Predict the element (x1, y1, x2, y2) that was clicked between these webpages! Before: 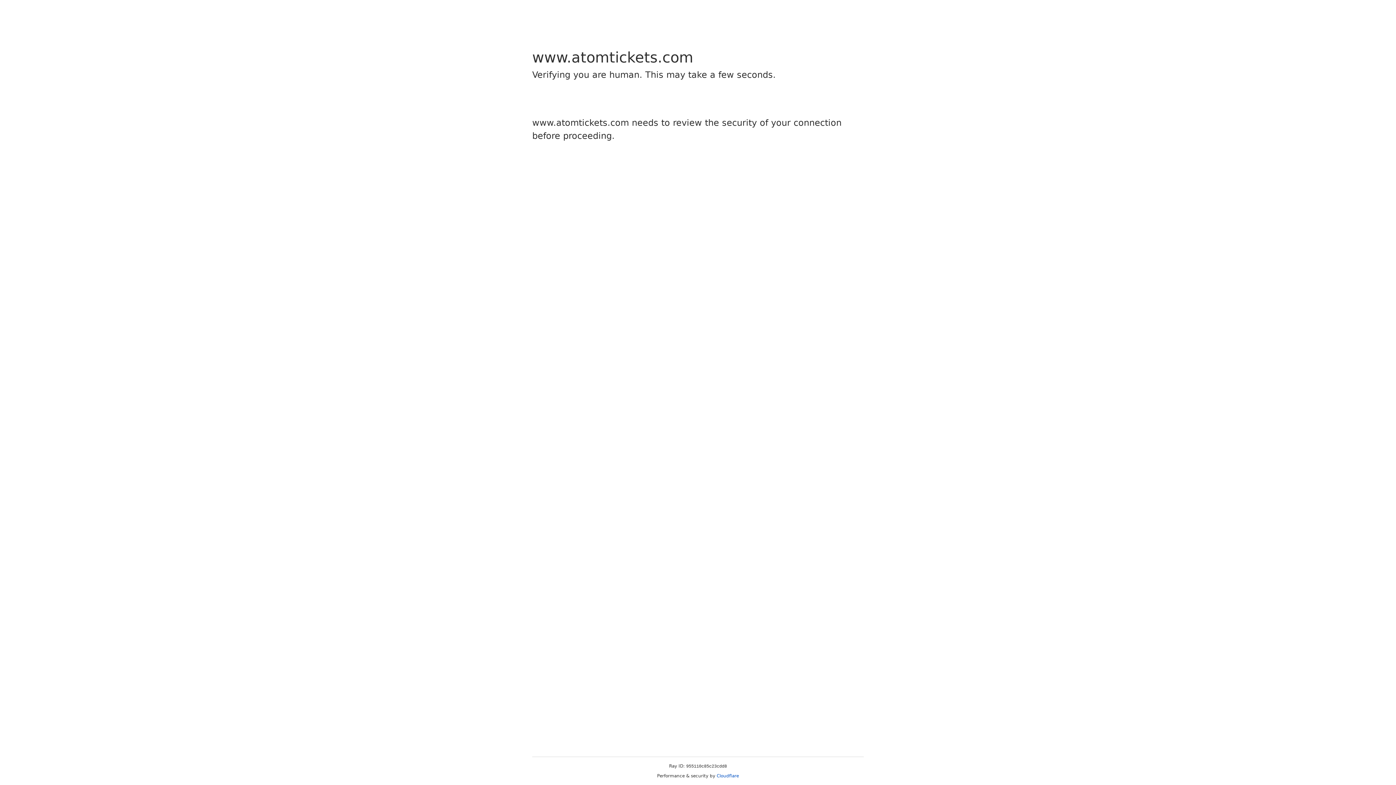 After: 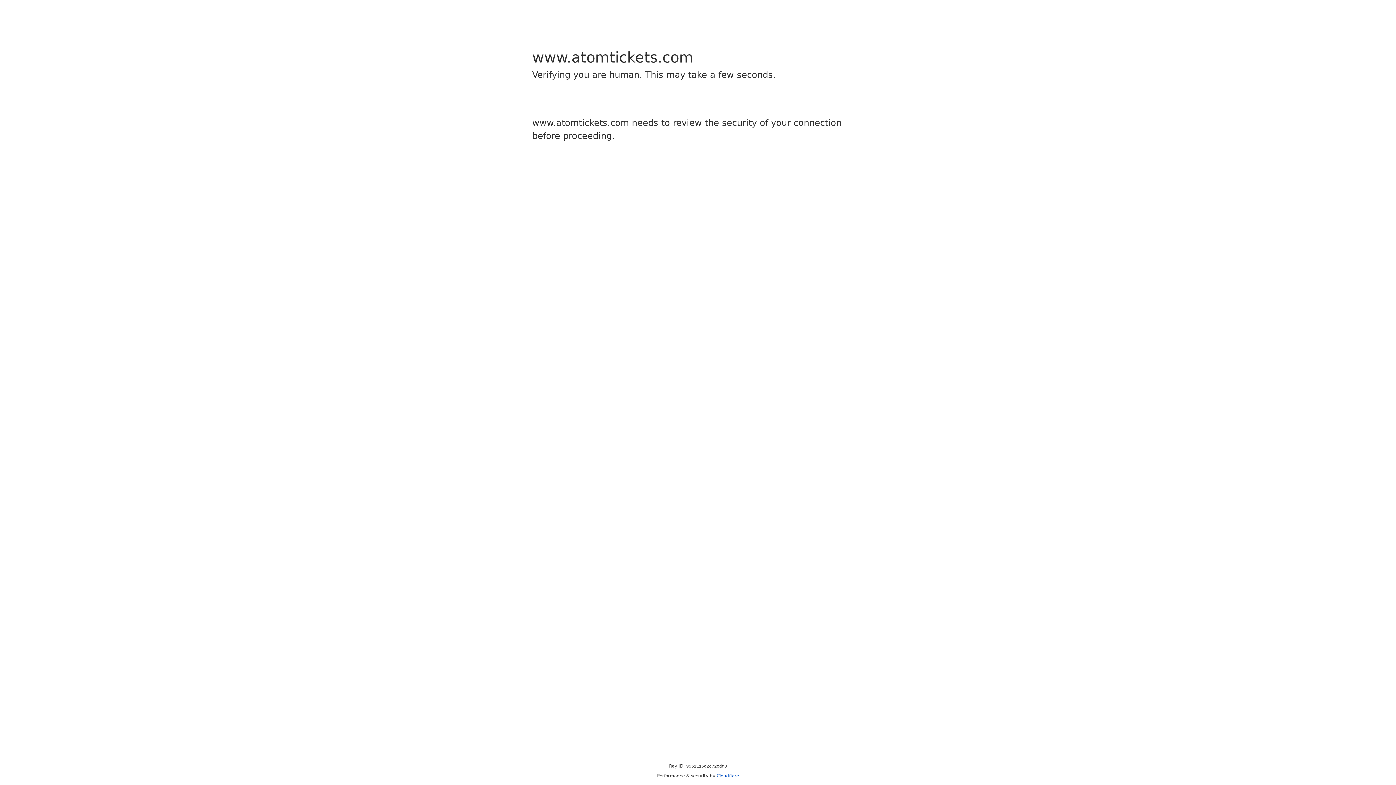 Action: bbox: (716, 773, 739, 778) label: Cloudflare